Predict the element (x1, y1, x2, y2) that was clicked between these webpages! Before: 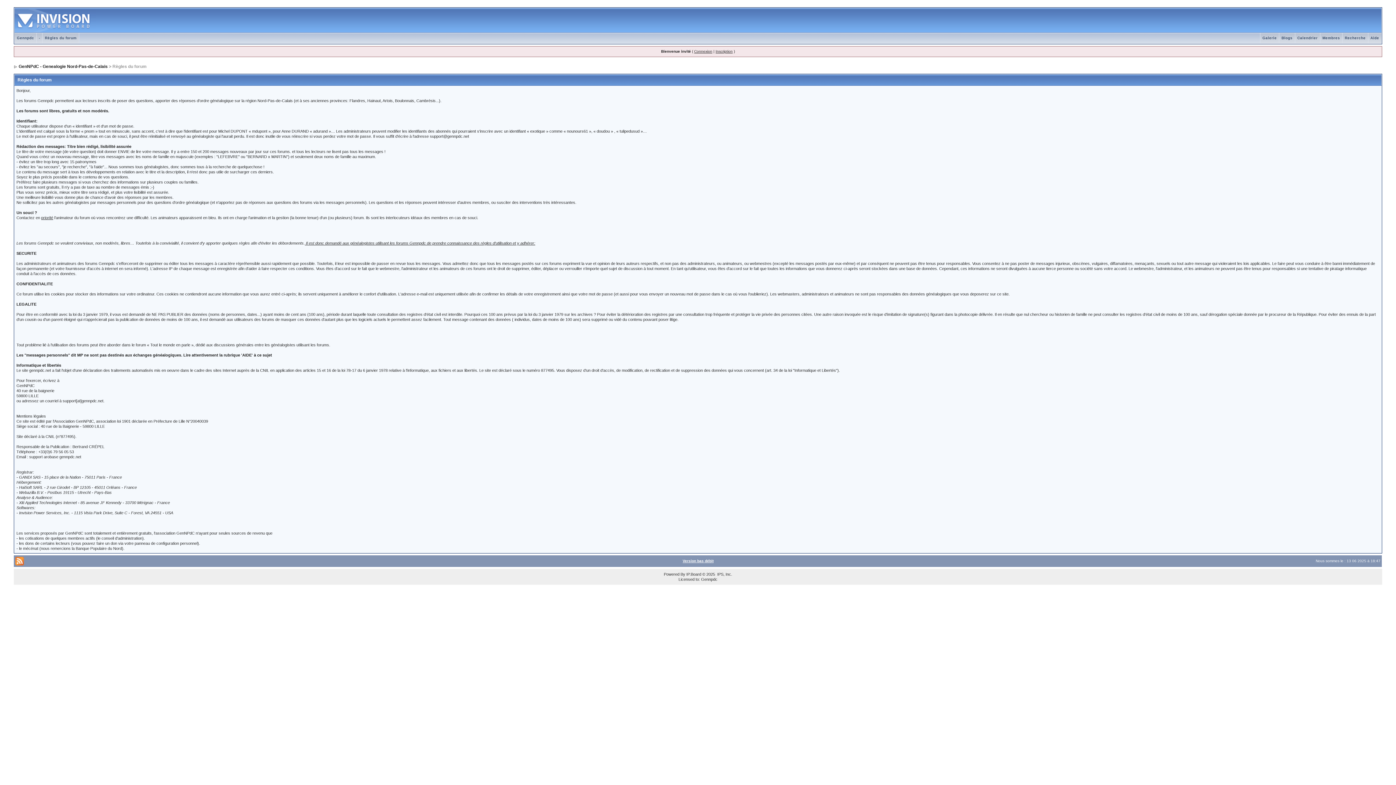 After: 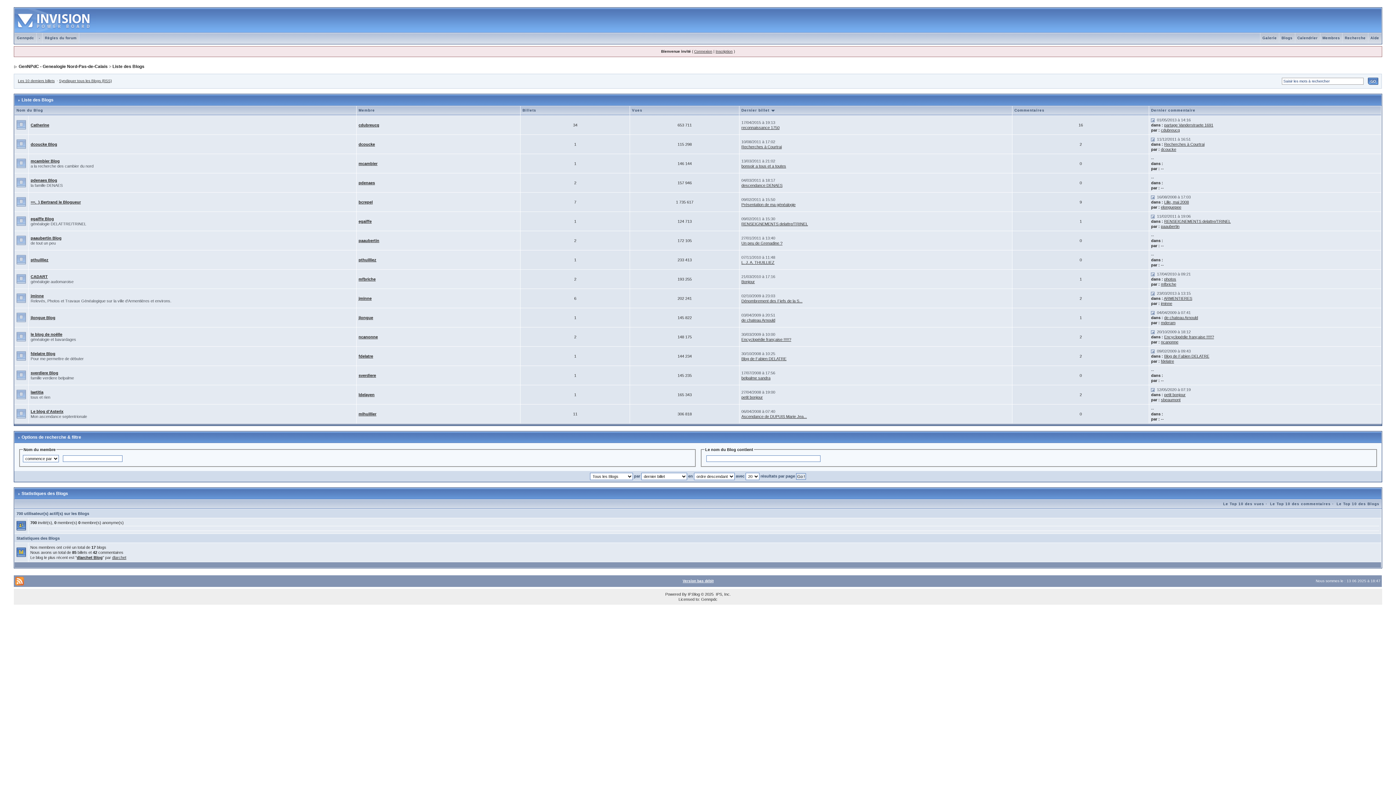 Action: bbox: (1279, 36, 1295, 40) label: Blogs